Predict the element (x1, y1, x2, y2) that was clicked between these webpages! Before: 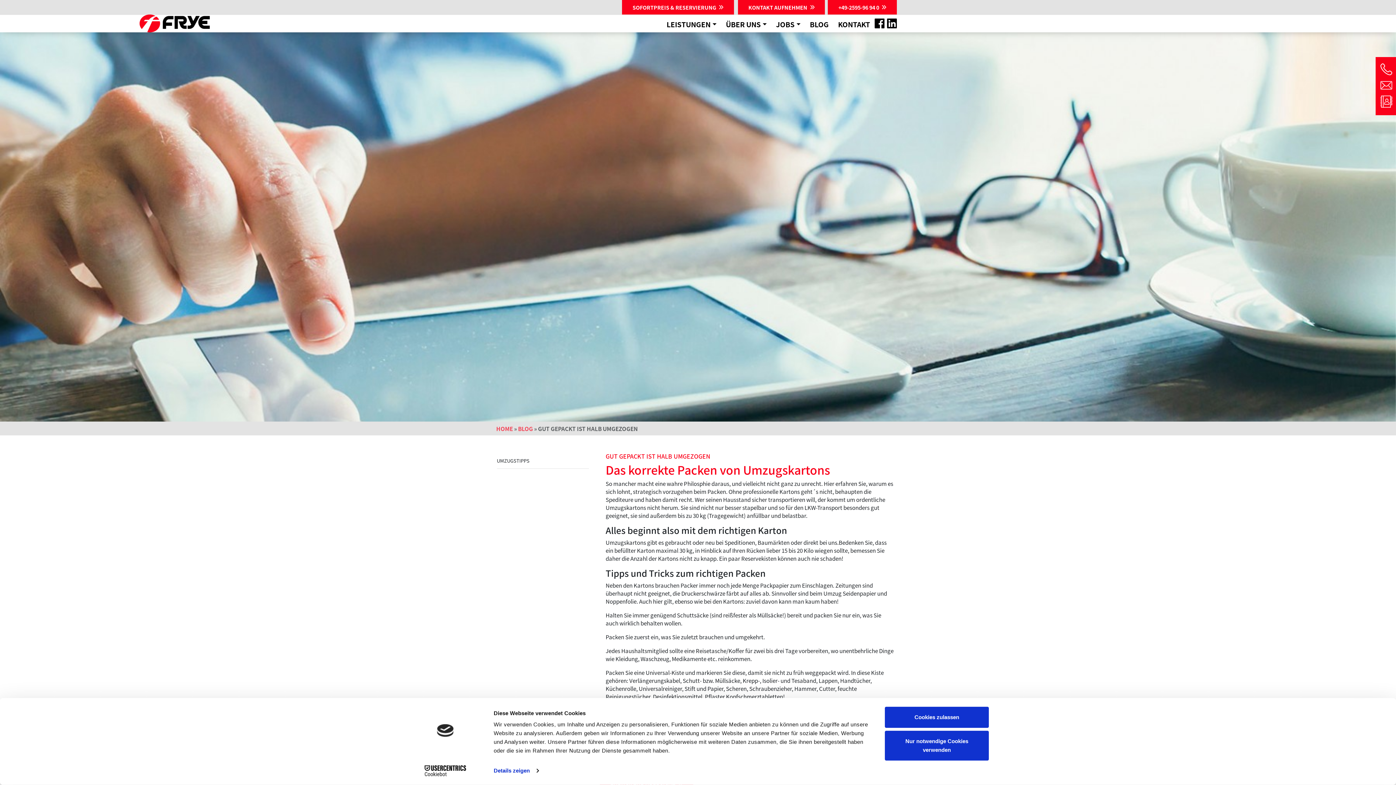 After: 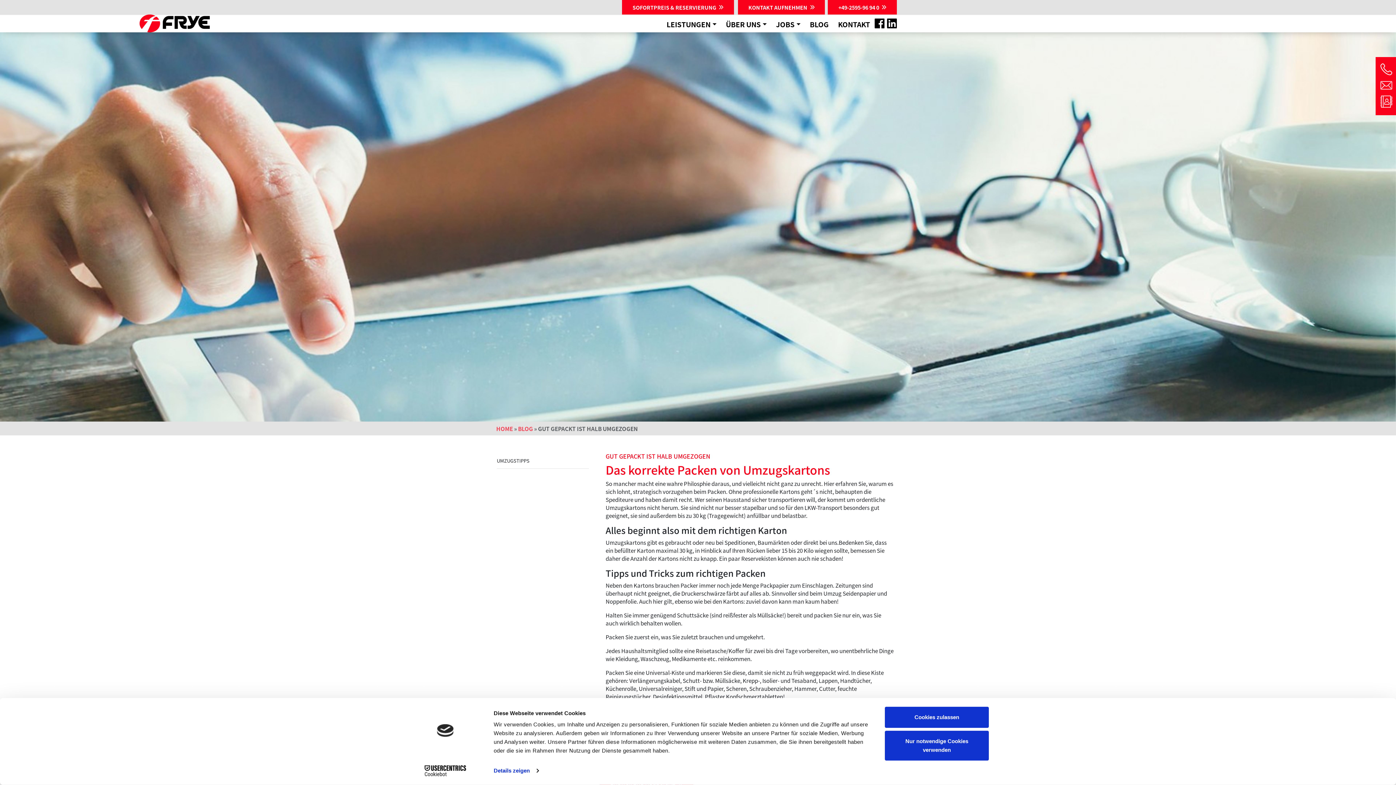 Action: bbox: (874, 16, 886, 26)